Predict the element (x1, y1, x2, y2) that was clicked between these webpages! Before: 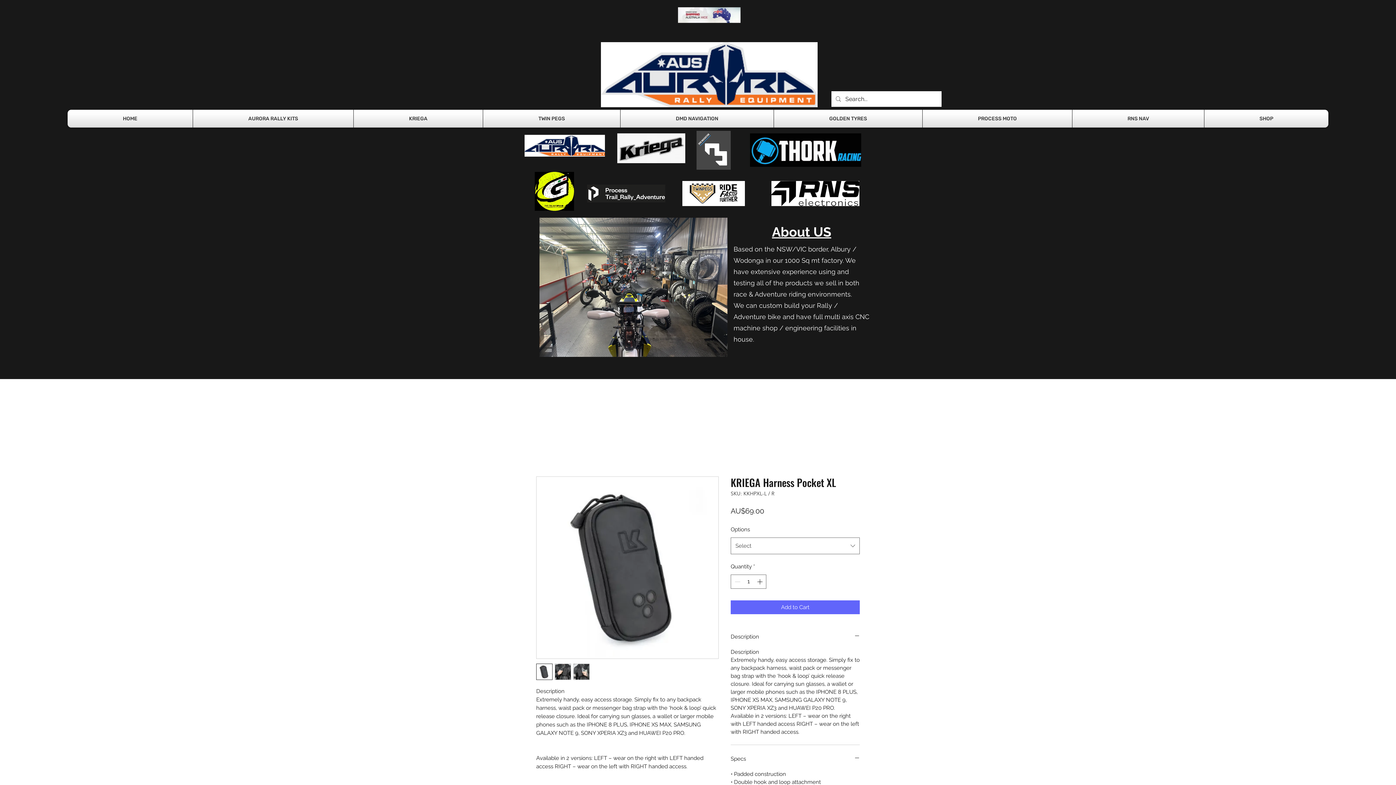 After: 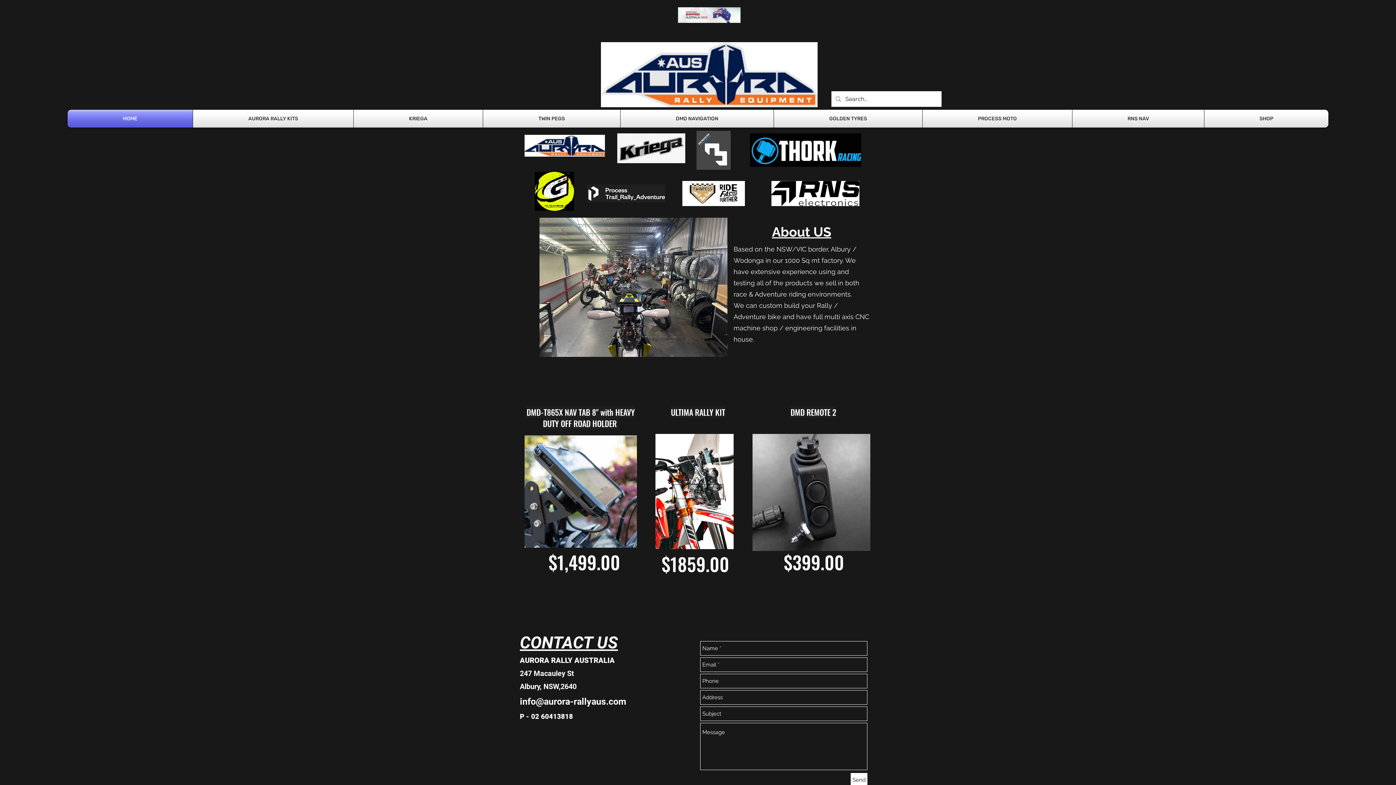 Action: label: HOME bbox: (67, 109, 192, 127)